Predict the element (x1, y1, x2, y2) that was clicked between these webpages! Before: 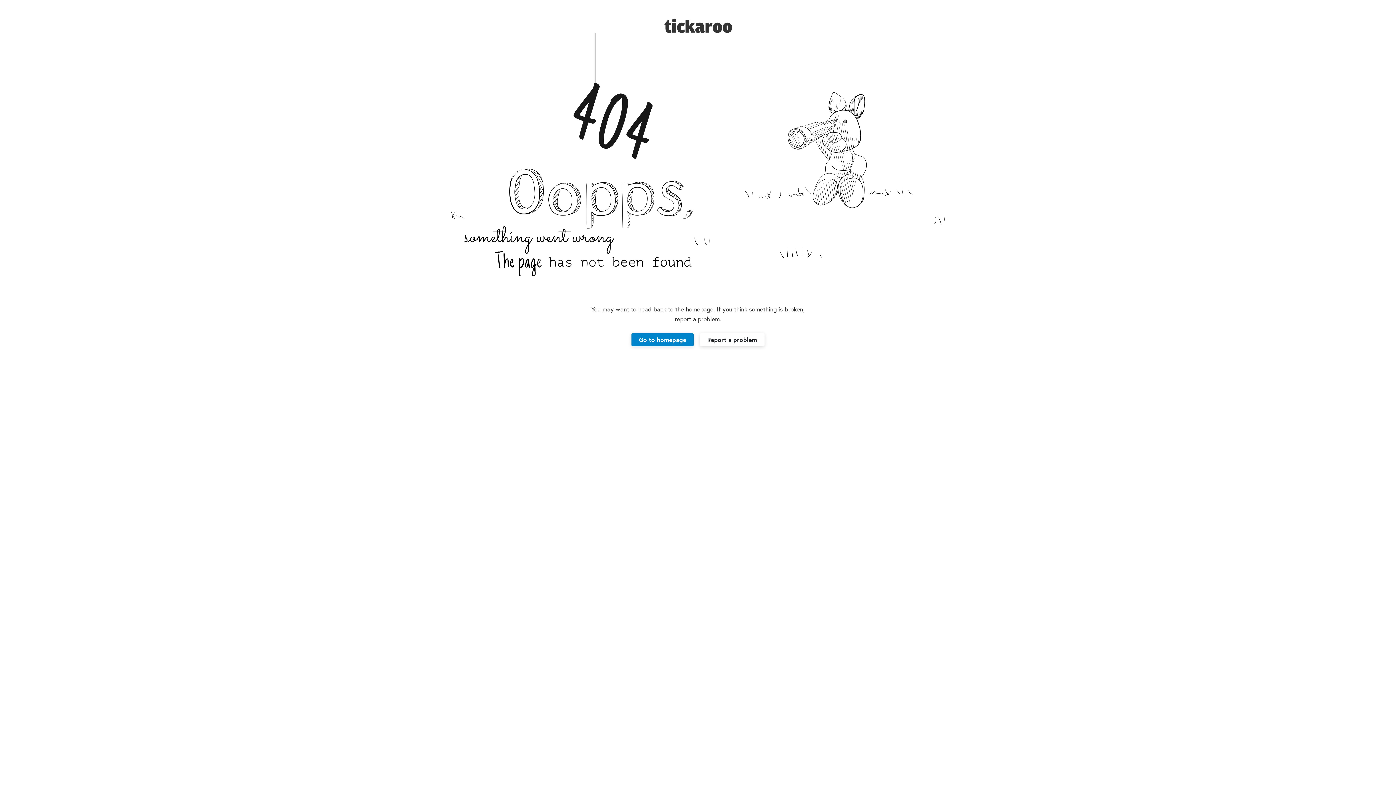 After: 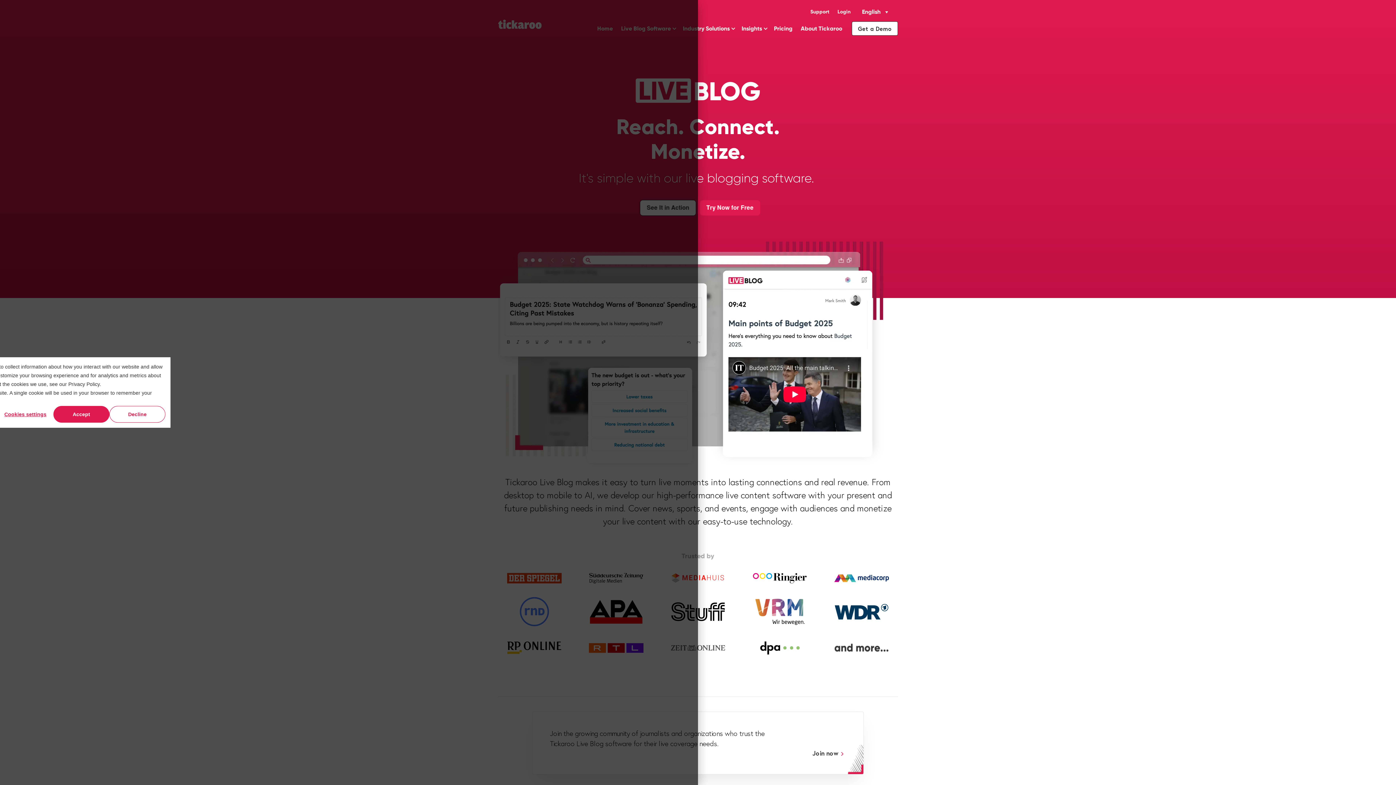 Action: label: Go to homepage bbox: (631, 333, 693, 346)